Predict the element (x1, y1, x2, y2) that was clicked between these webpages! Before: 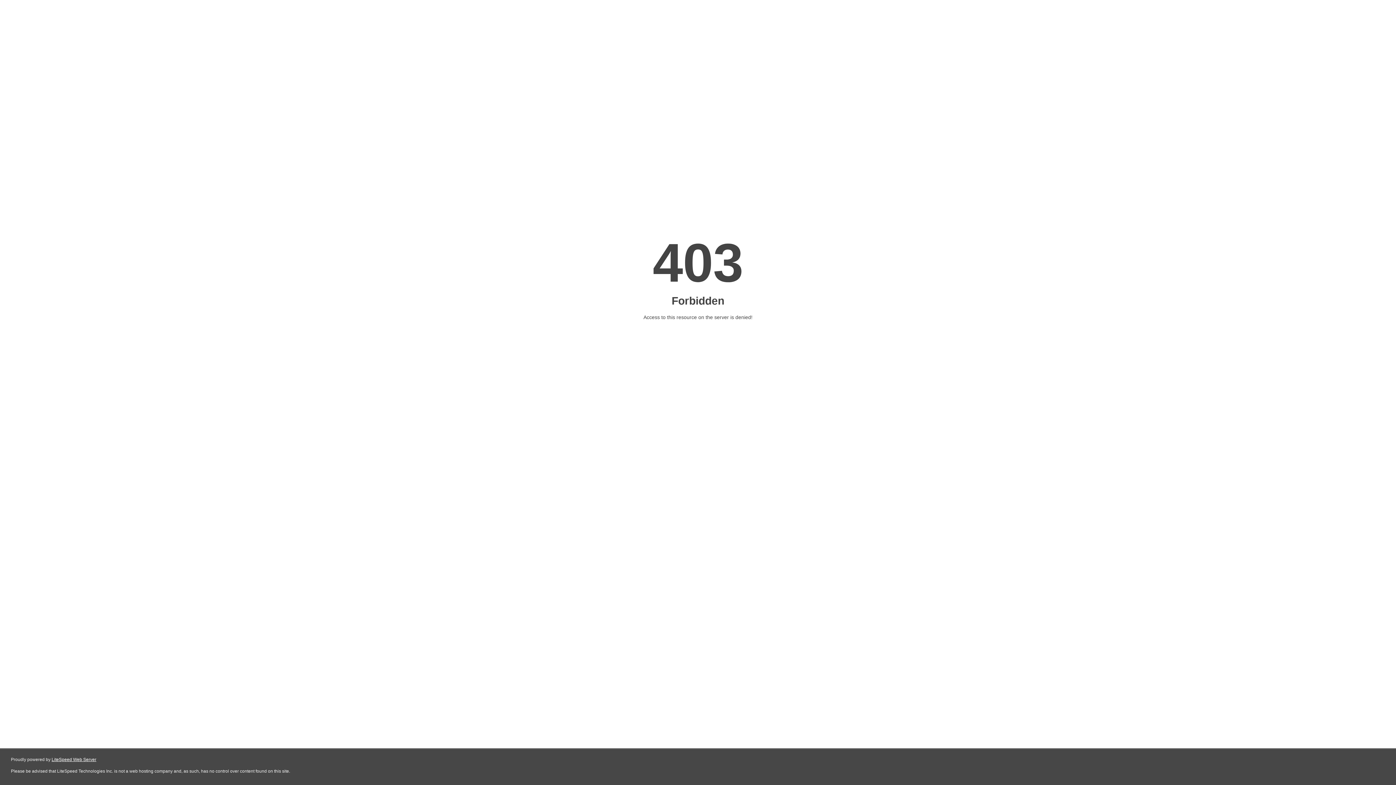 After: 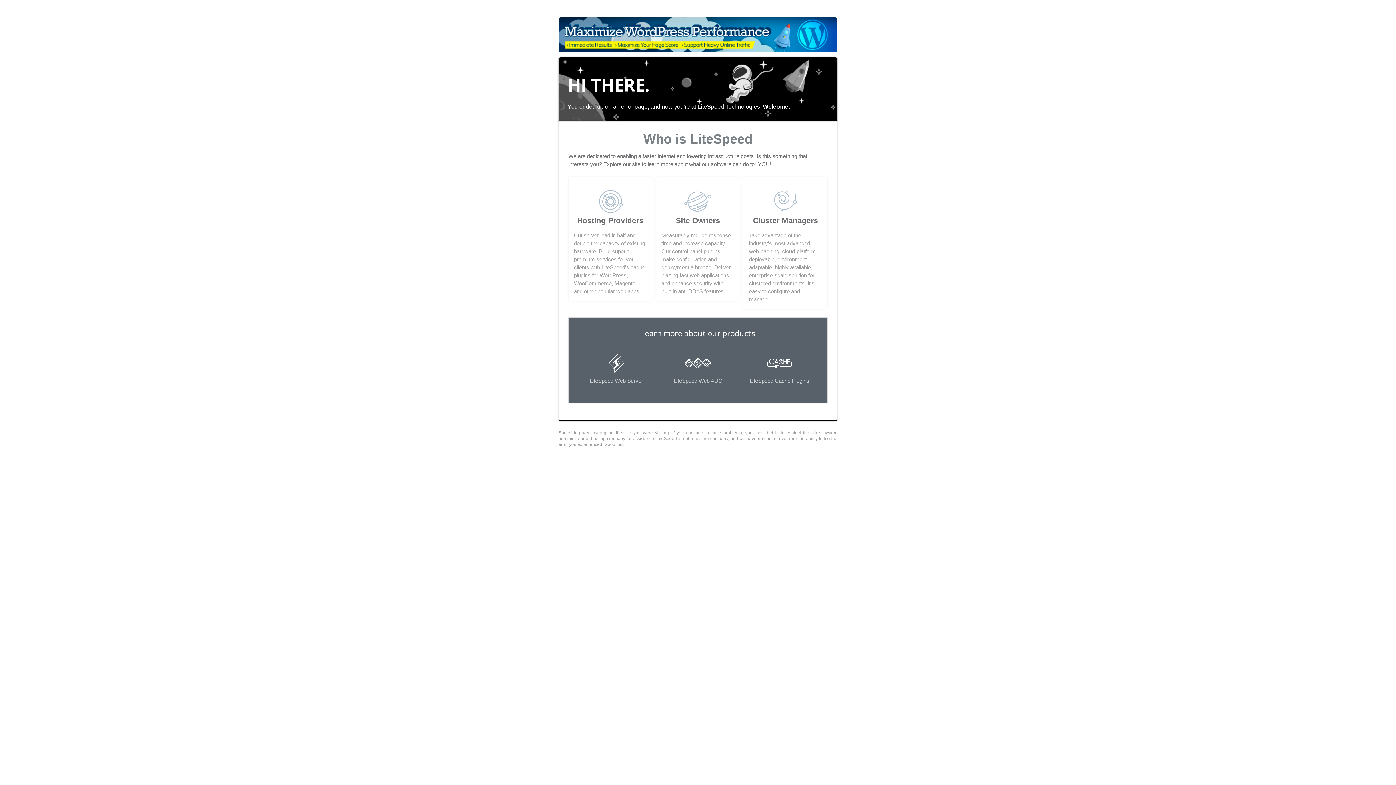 Action: bbox: (51, 757, 96, 762) label: LiteSpeed Web Server